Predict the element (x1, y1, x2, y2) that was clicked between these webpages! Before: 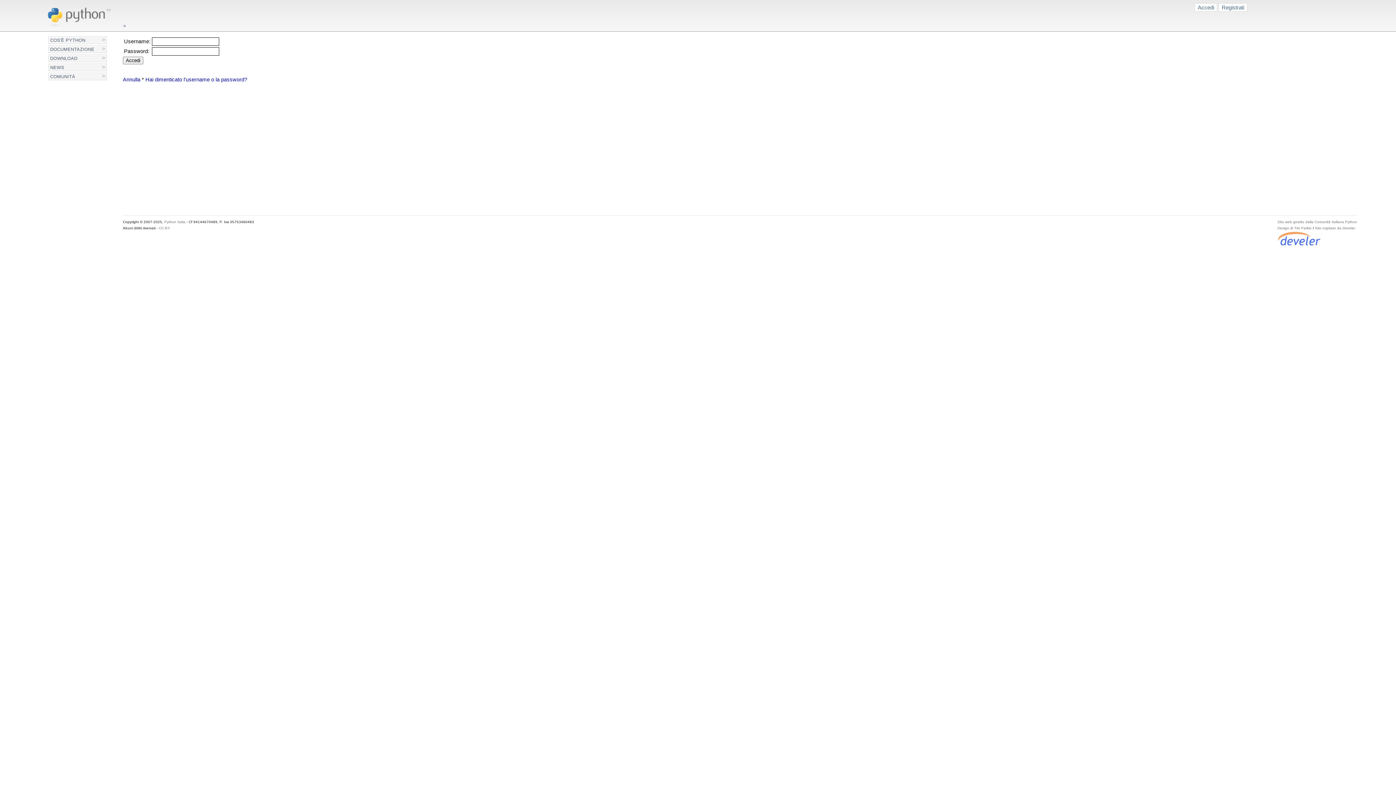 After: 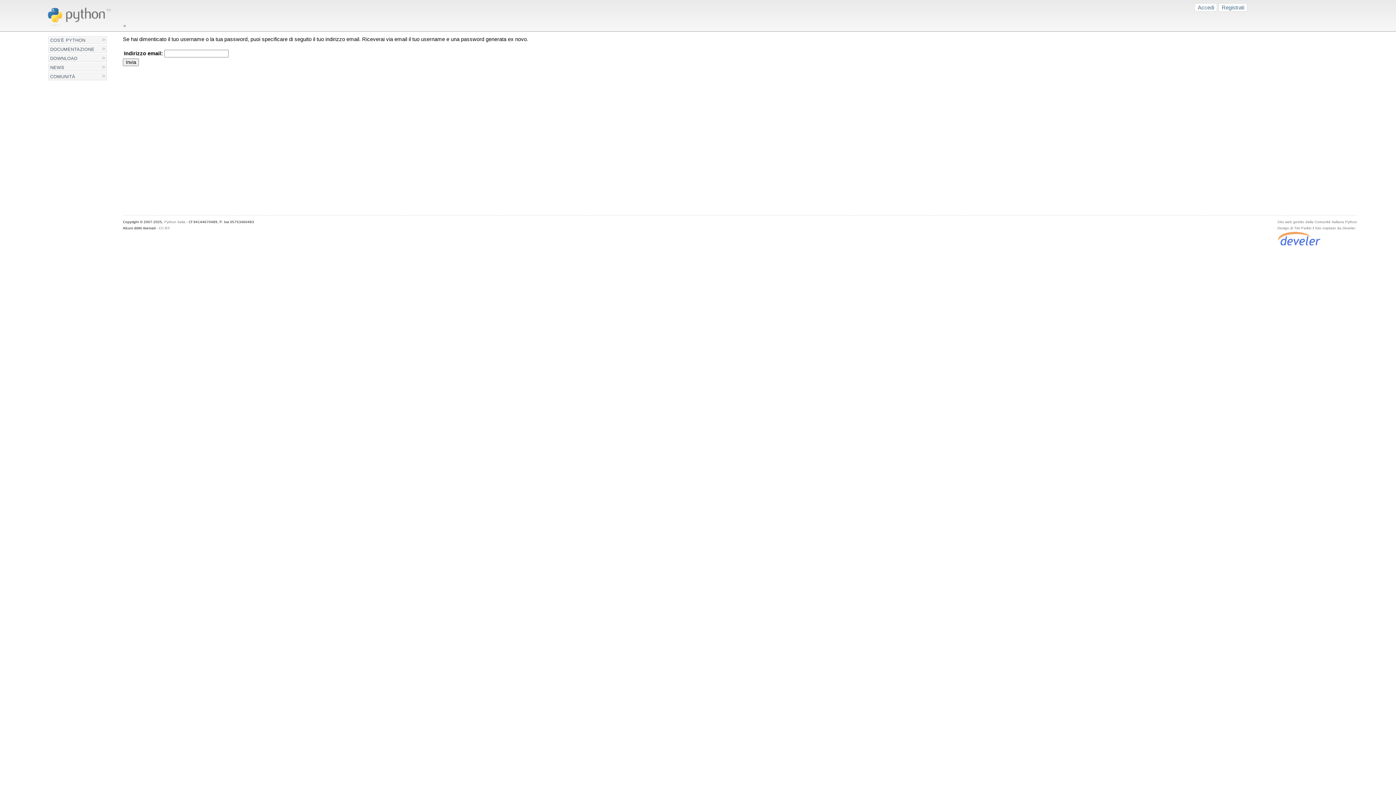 Action: bbox: (145, 76, 247, 82) label: Hai dimenticato l'username o la password?